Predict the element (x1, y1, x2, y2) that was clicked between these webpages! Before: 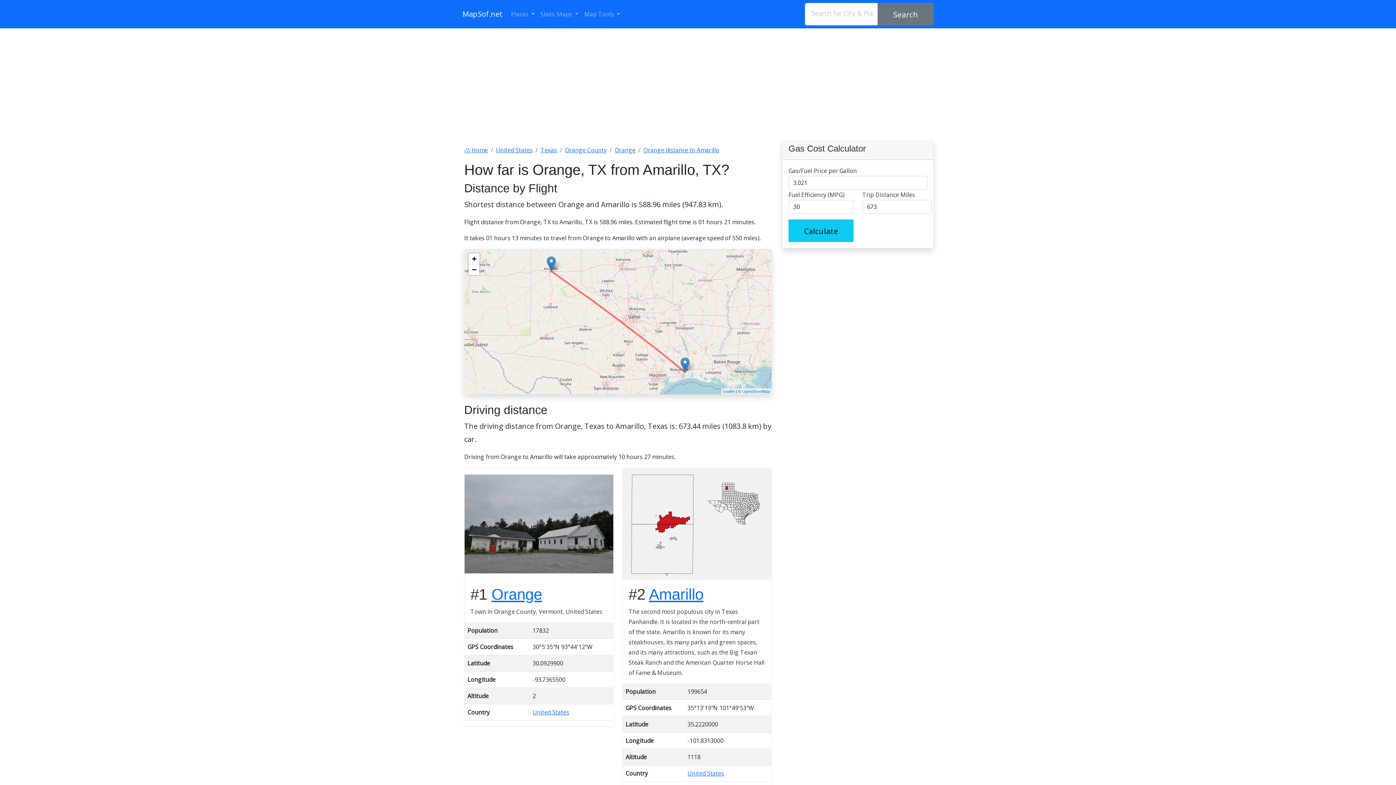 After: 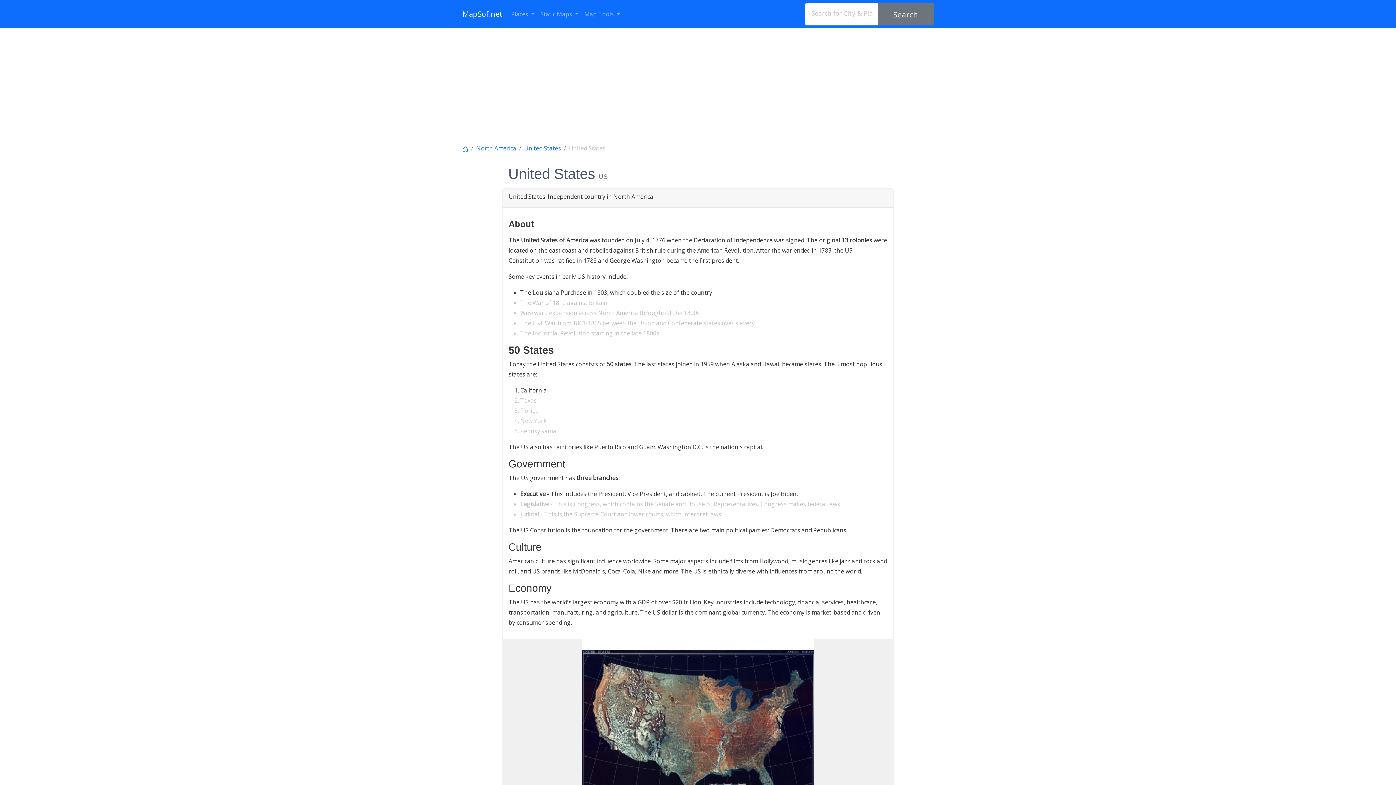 Action: label: United States bbox: (496, 146, 532, 154)